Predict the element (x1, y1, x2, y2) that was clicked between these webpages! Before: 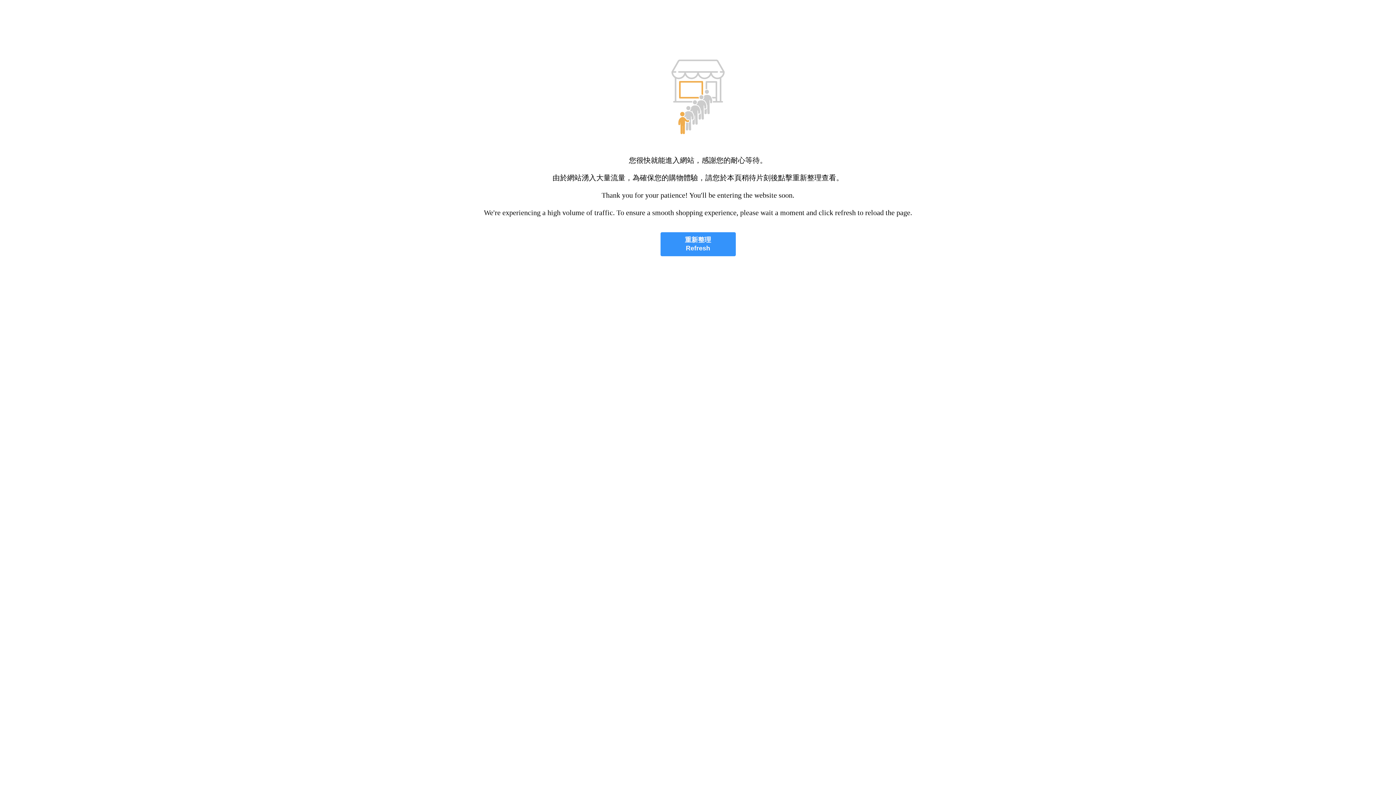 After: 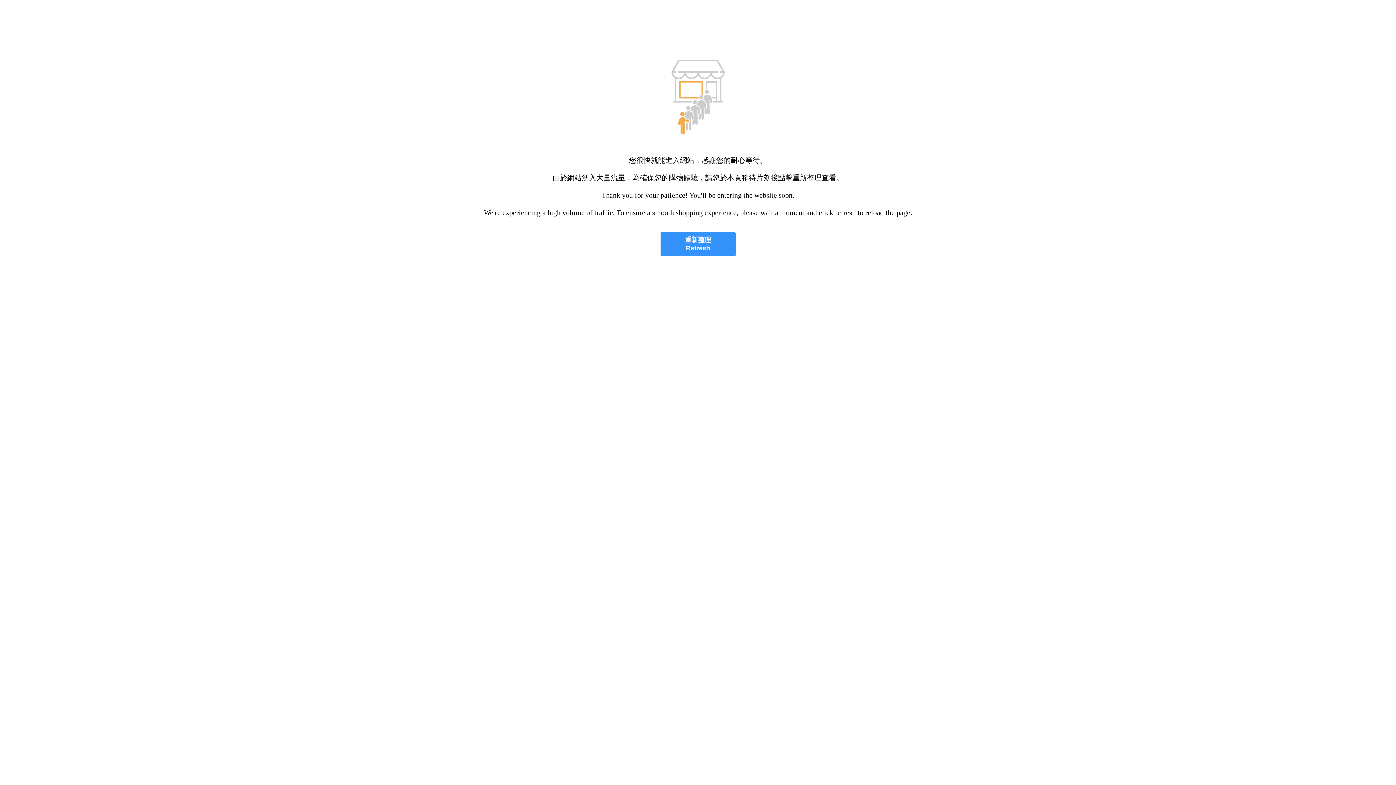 Action: label: 重新整理
Refresh bbox: (660, 232, 735, 256)